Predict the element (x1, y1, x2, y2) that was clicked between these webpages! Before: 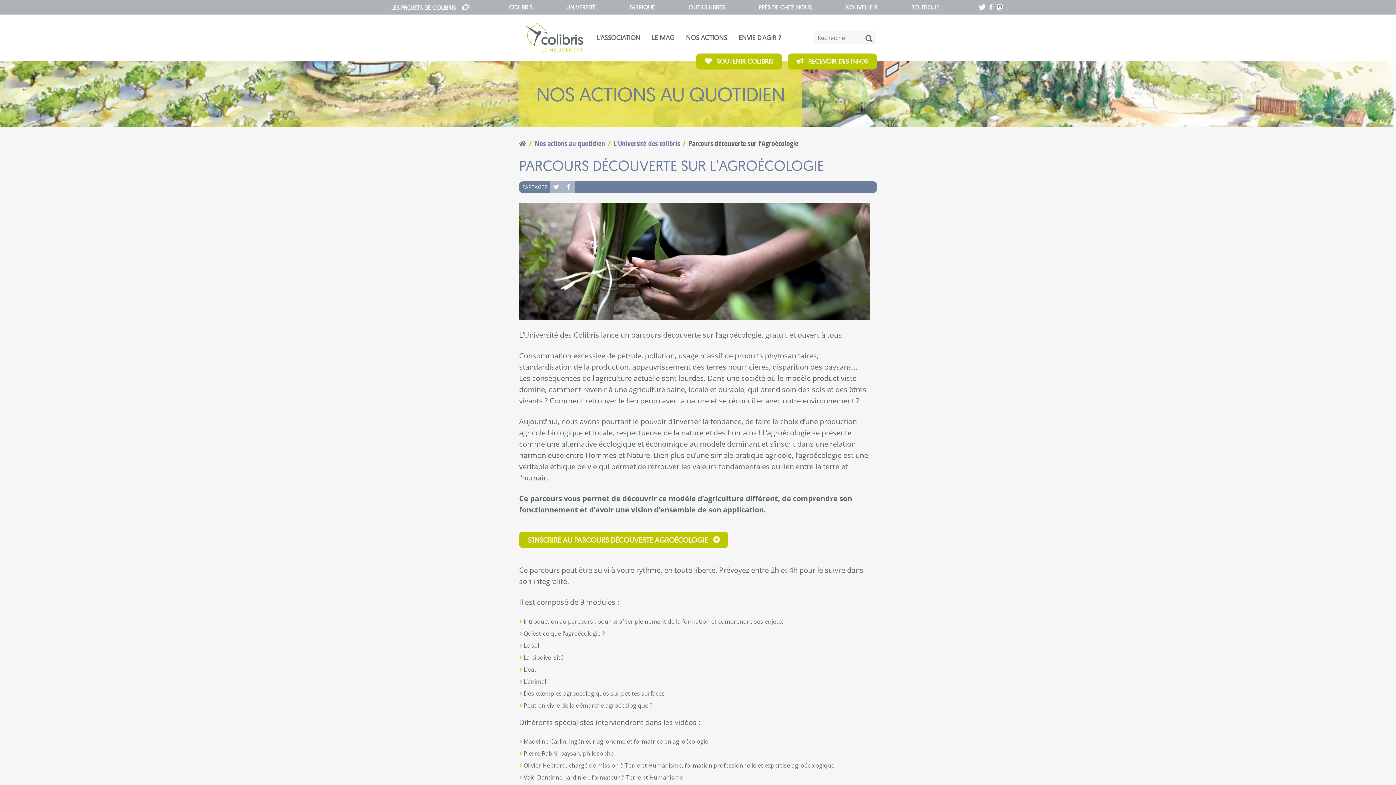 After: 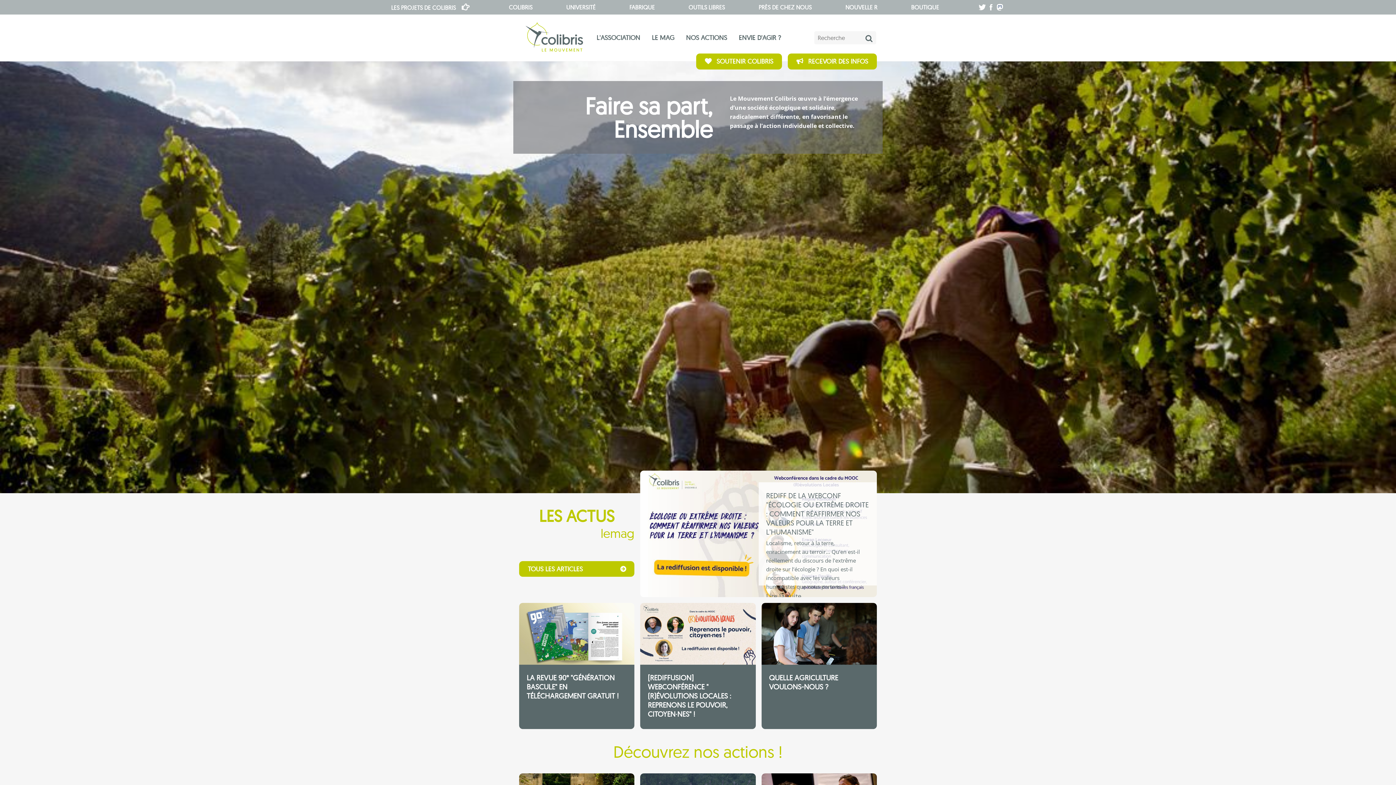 Action: bbox: (520, 16, 590, 59) label: Colibris